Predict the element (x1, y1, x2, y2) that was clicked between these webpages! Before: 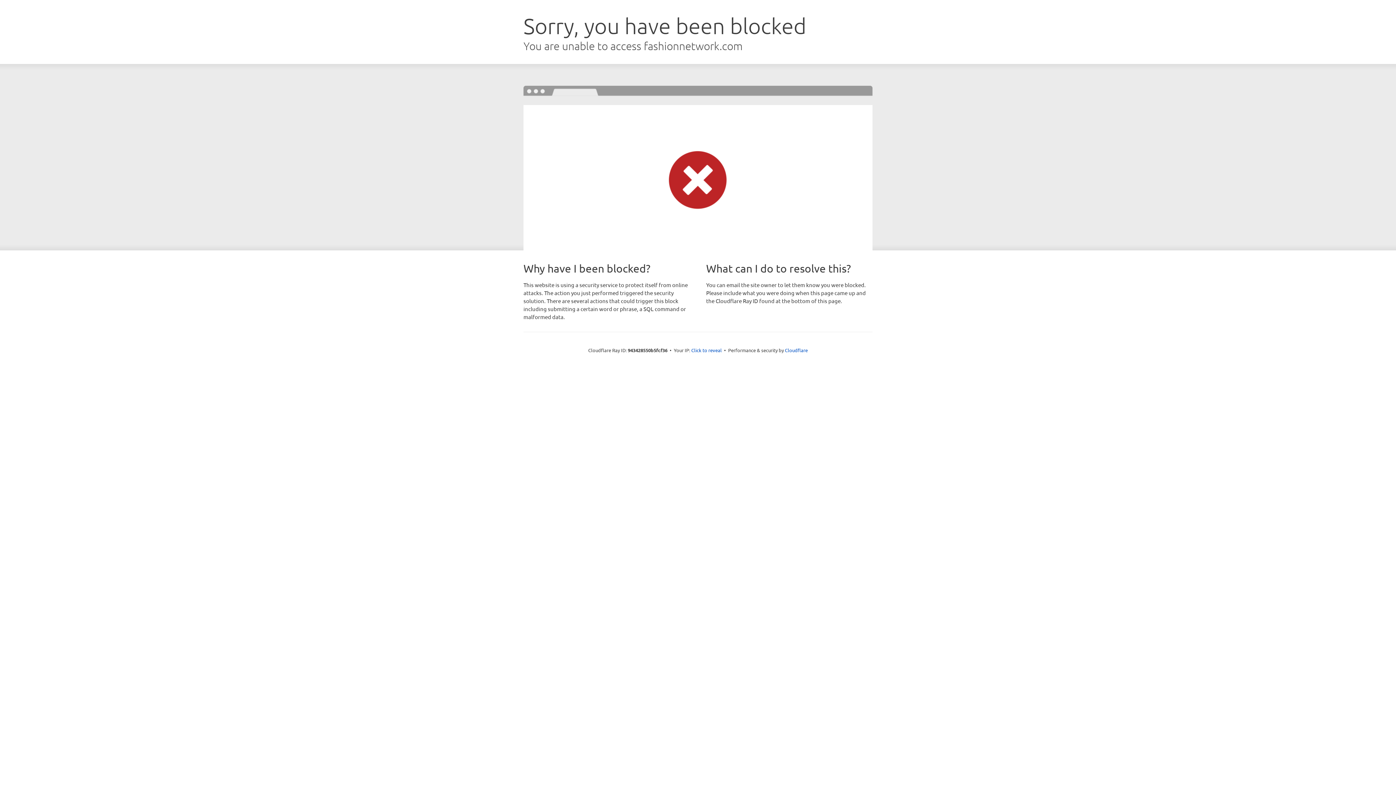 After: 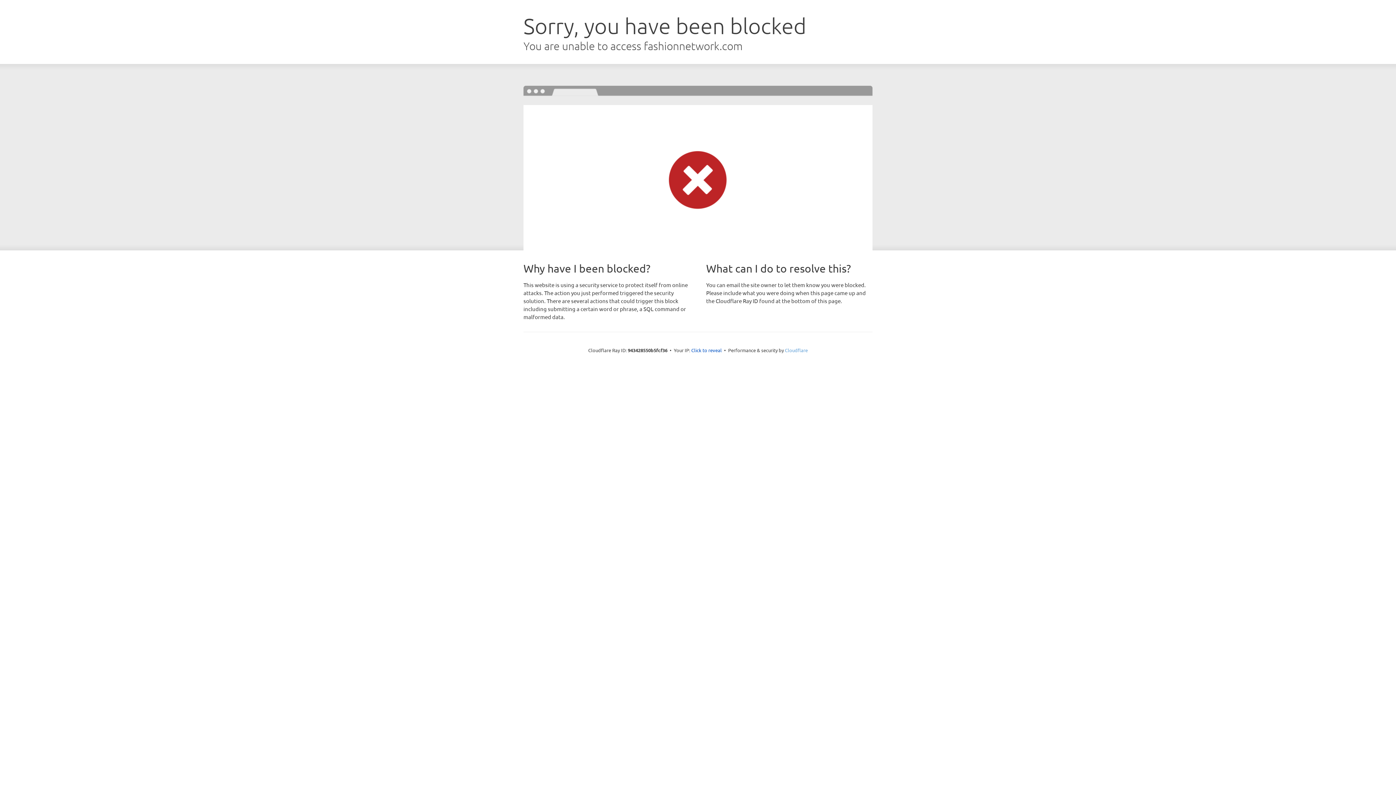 Action: label: Cloudflare bbox: (785, 347, 808, 353)